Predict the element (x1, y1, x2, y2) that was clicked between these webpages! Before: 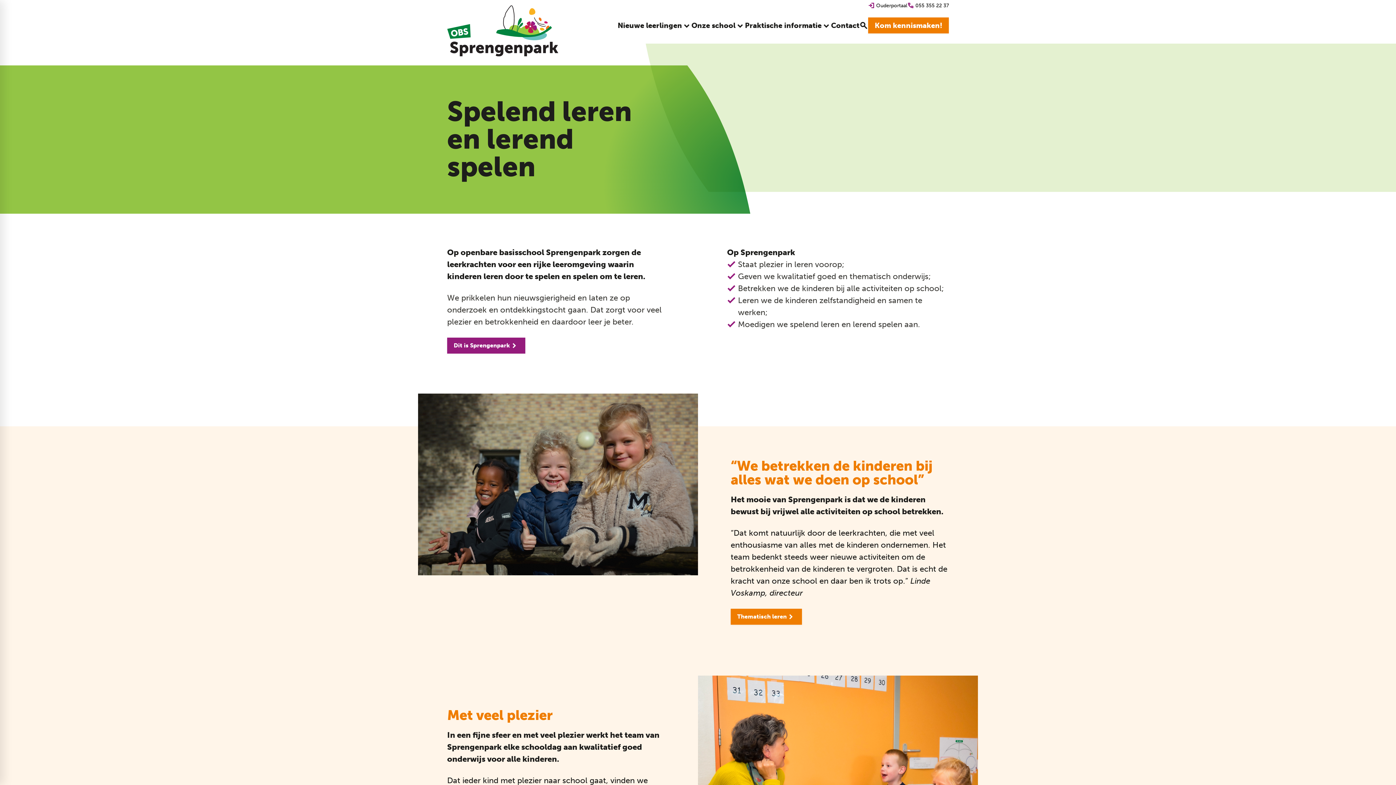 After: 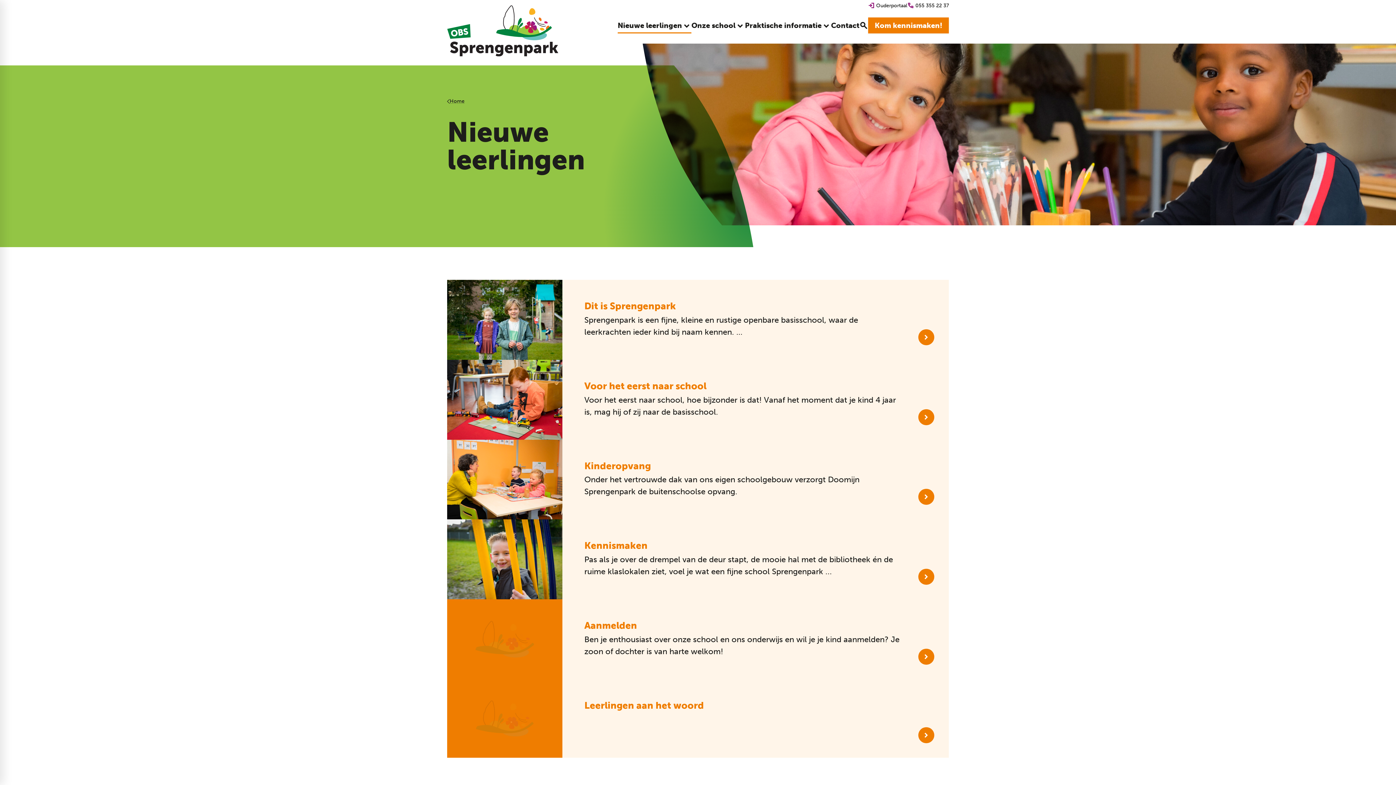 Action: bbox: (617, 17, 691, 33) label: Nieuwe leerlingen